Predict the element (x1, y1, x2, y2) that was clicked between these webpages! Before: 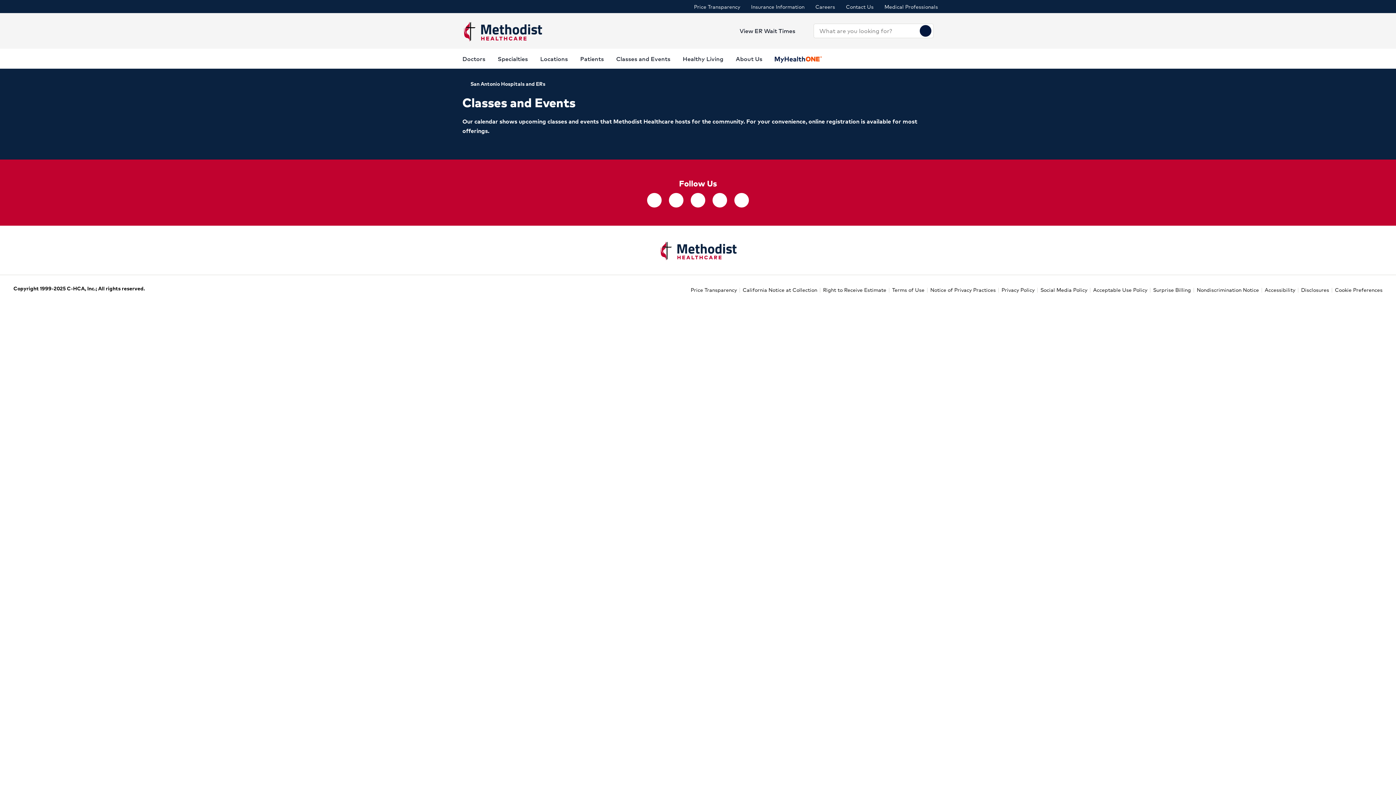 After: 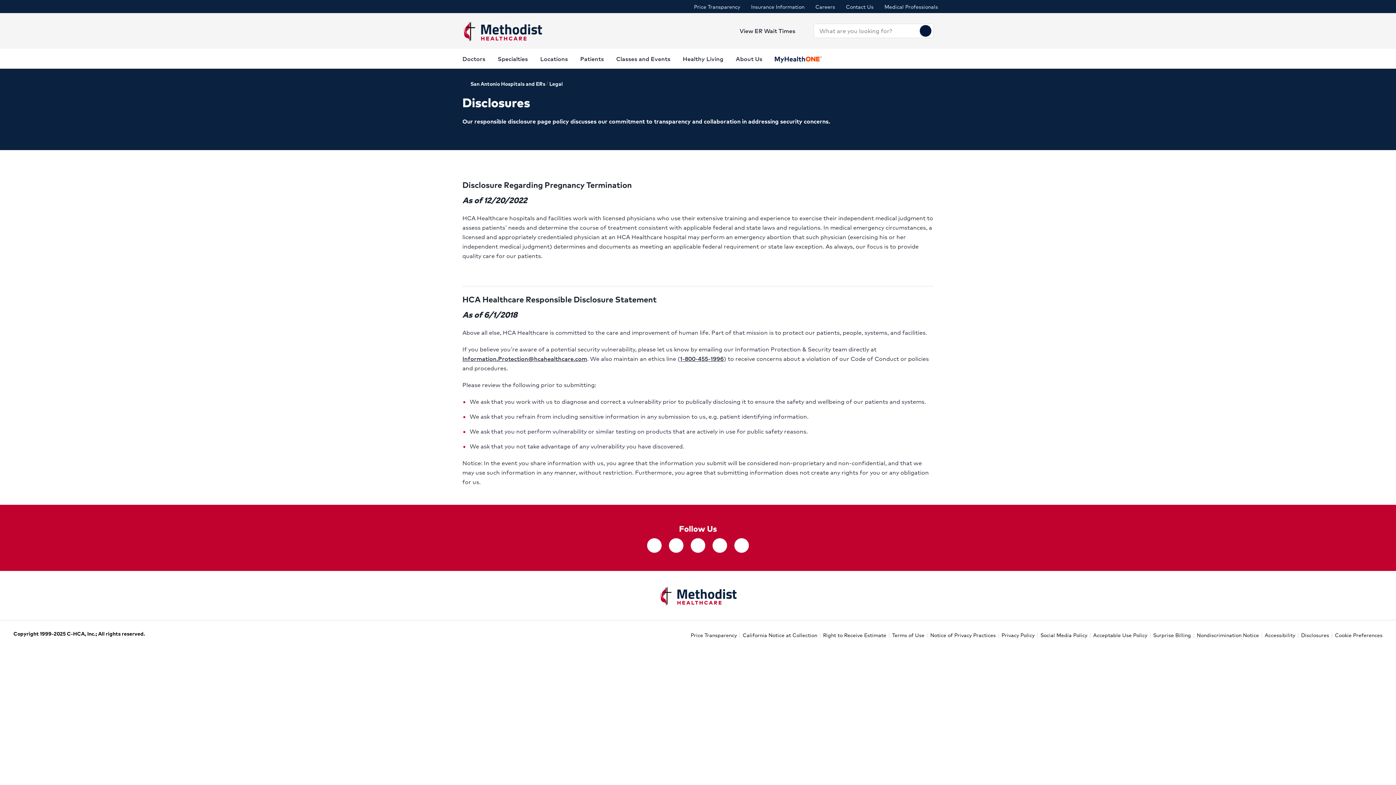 Action: label: Disclosures bbox: (1301, 285, 1329, 294)